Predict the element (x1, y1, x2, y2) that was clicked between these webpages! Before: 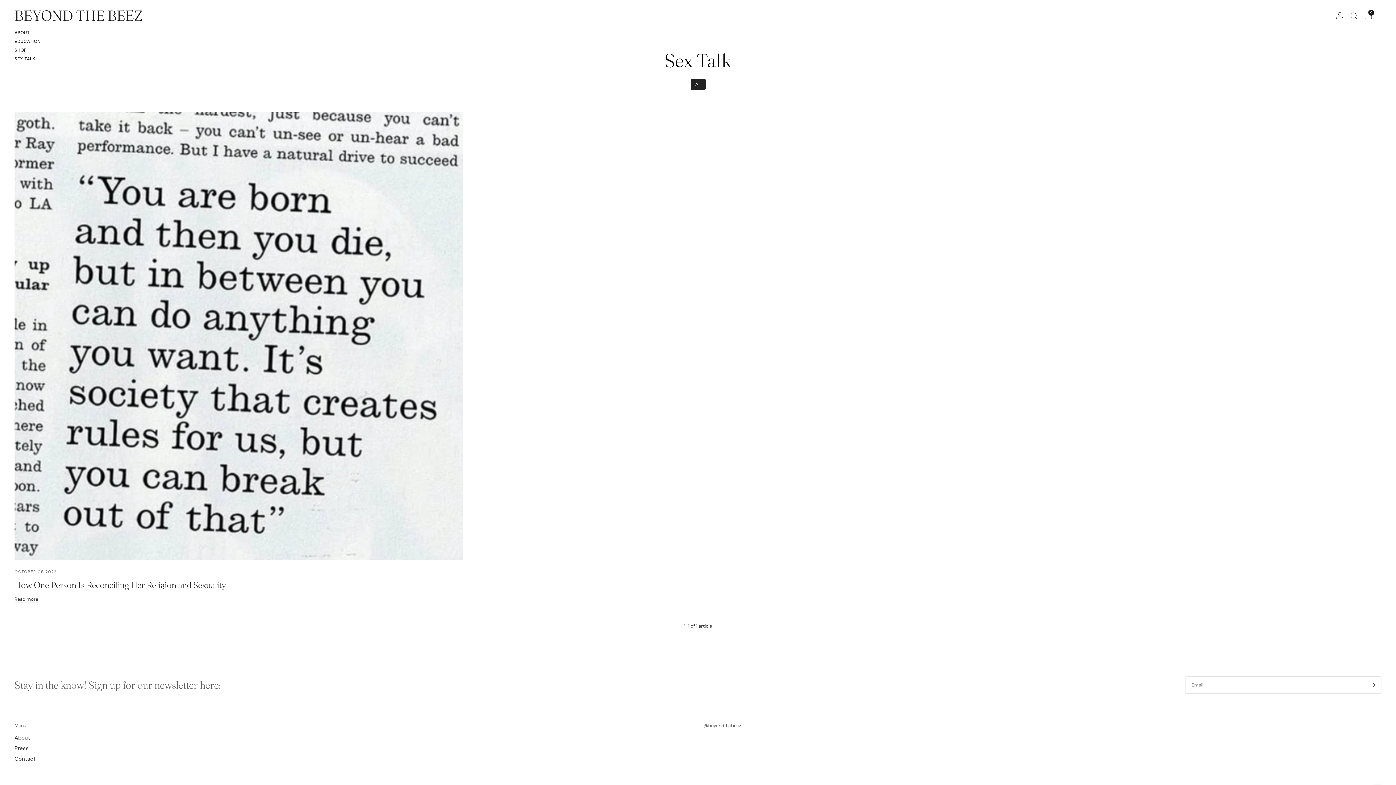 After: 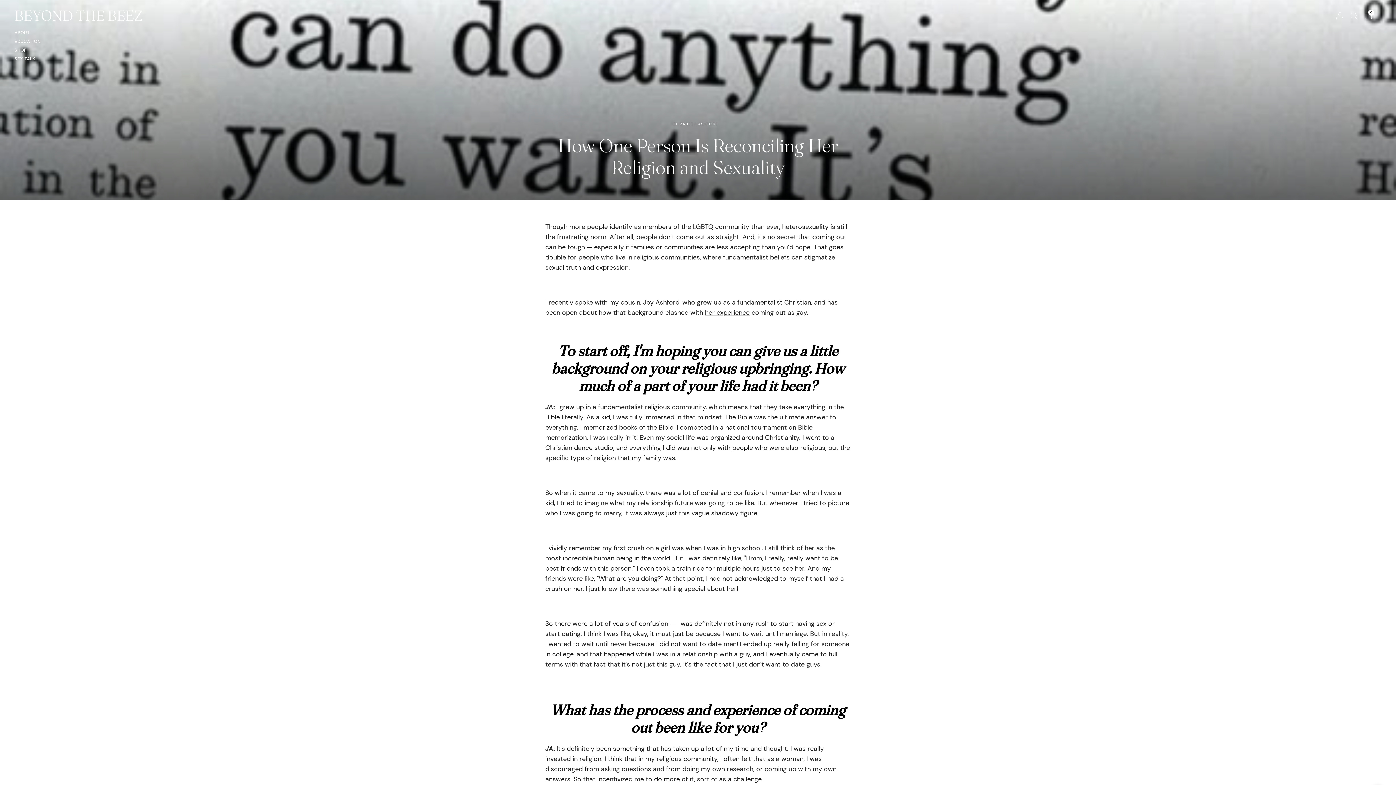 Action: label: Read more bbox: (14, 596, 38, 602)